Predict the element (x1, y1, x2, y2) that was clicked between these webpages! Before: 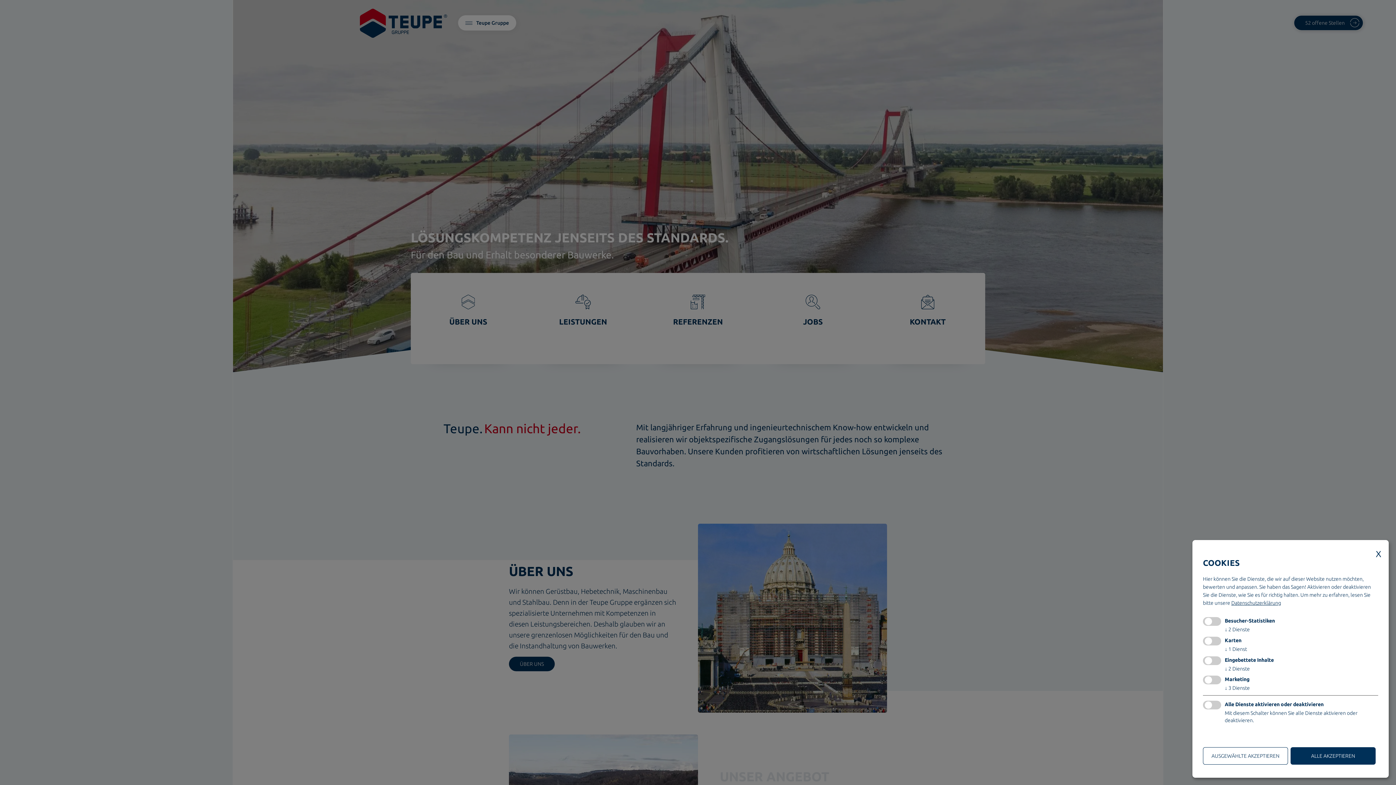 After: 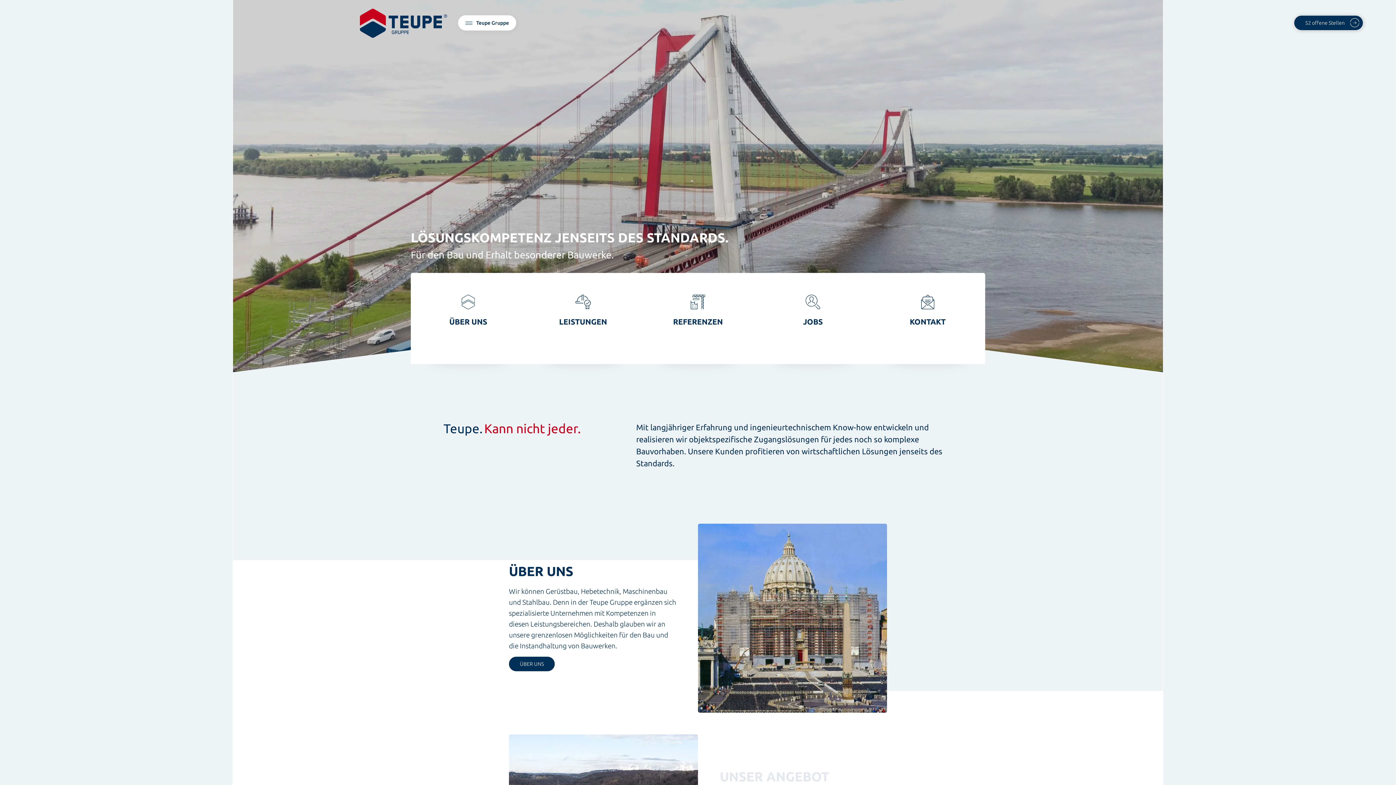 Action: label: ALLE AKZEPTIEREN bbox: (1290, 747, 1376, 765)